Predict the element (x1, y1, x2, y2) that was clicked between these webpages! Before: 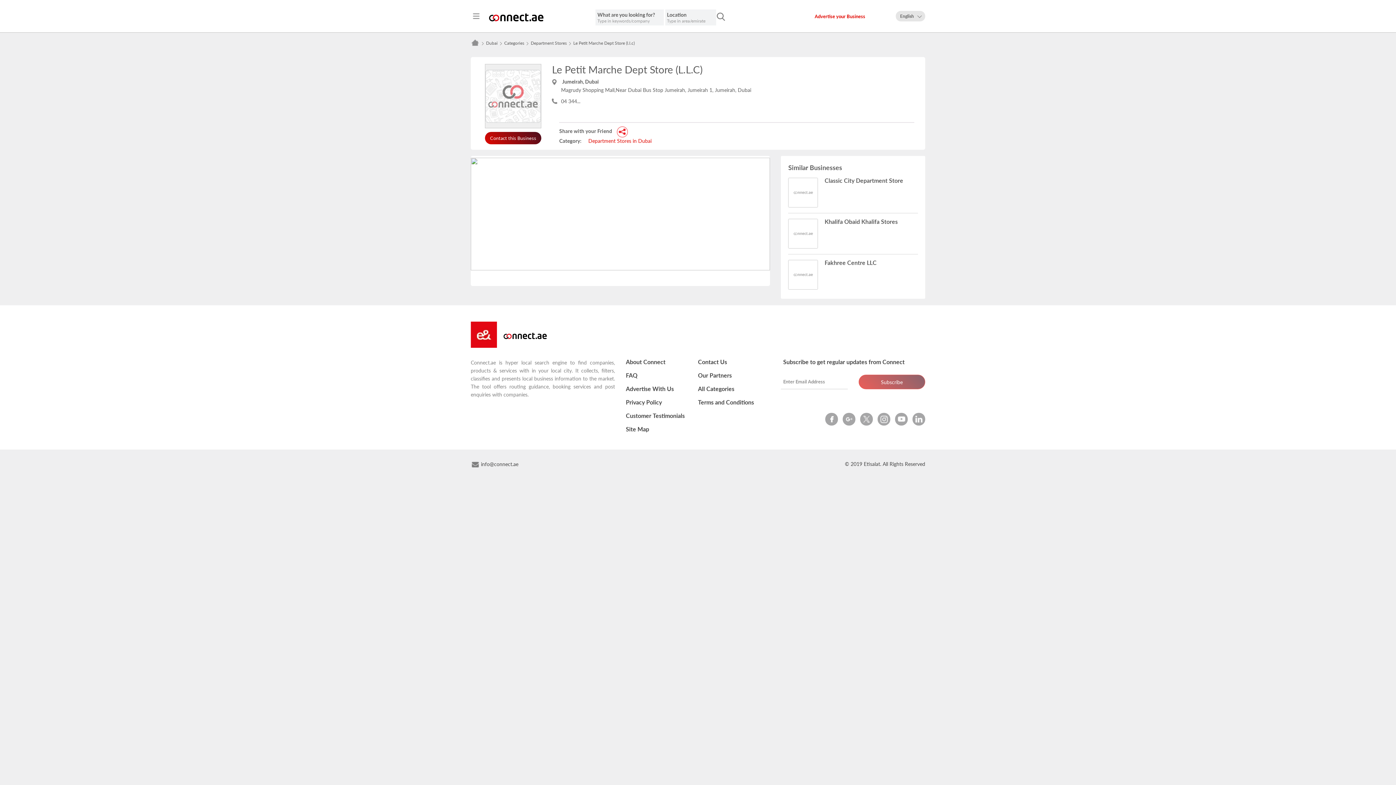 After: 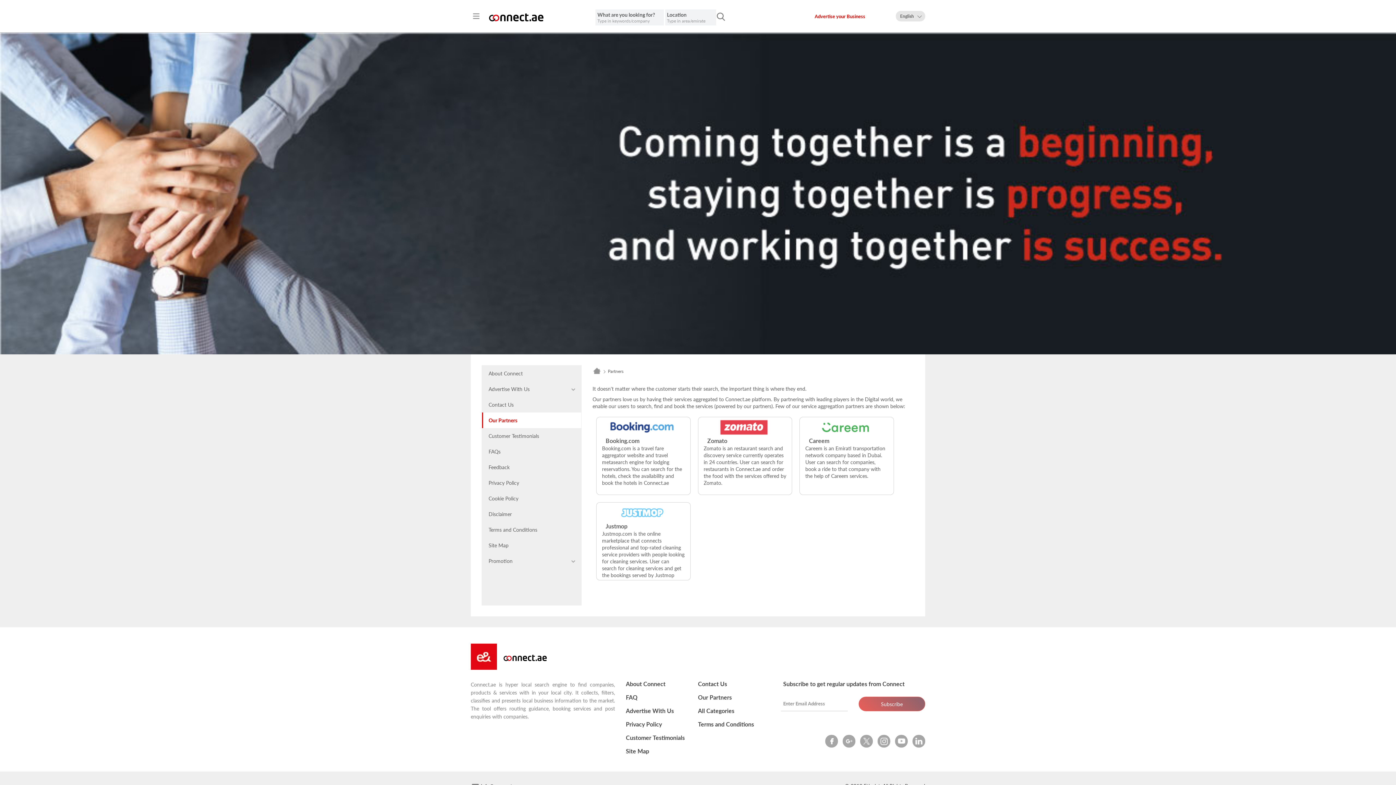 Action: bbox: (698, 379, 731, 386) label: Our Partners